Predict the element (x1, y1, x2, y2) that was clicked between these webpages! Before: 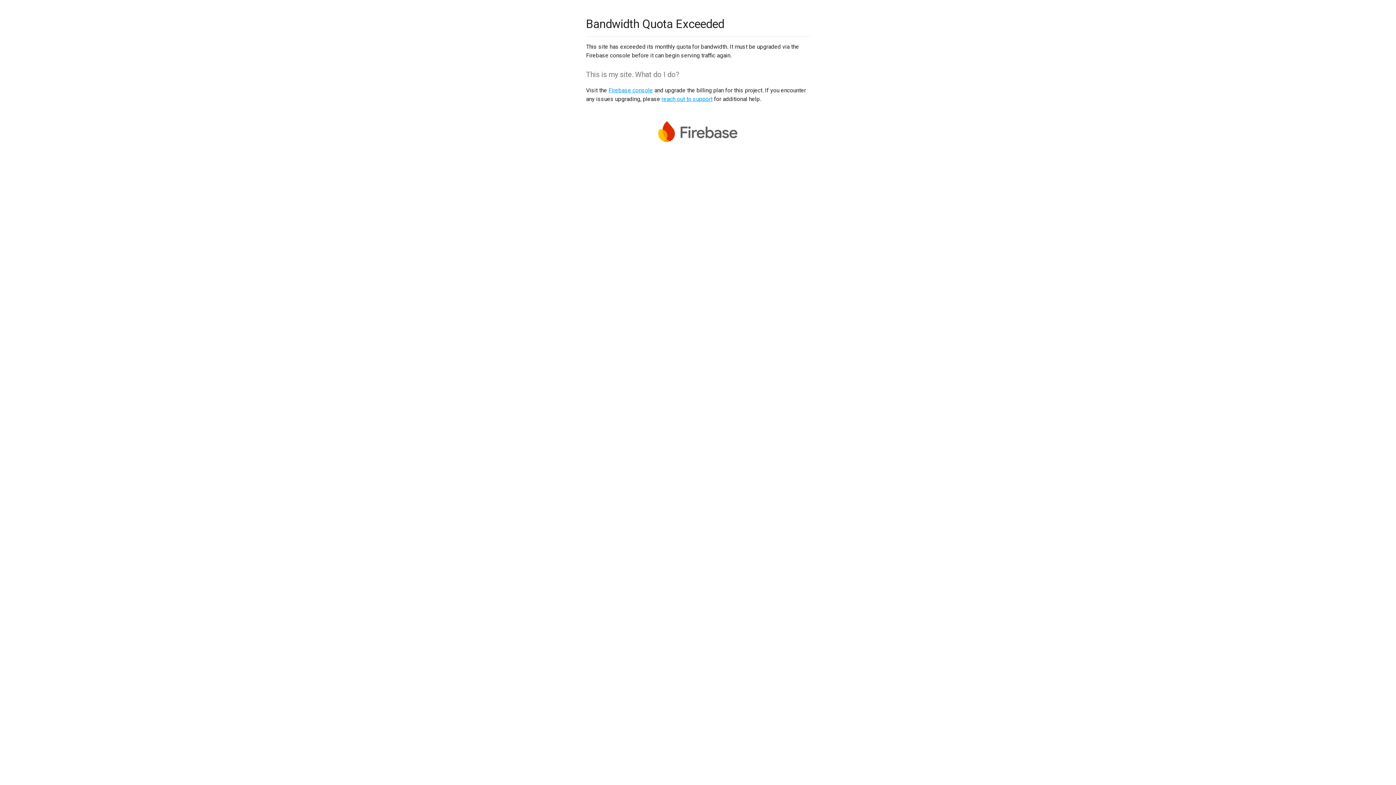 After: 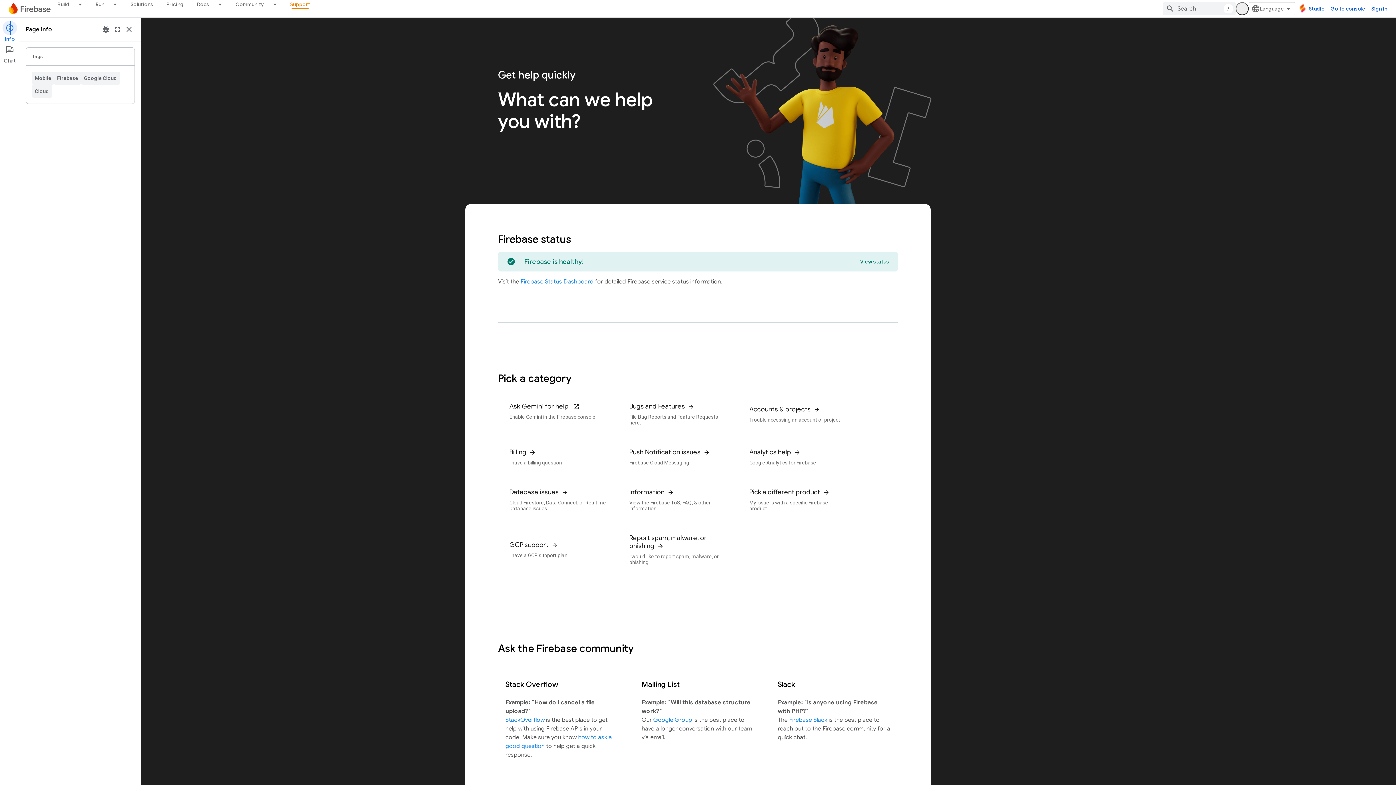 Action: label: reach out to support bbox: (661, 95, 712, 102)